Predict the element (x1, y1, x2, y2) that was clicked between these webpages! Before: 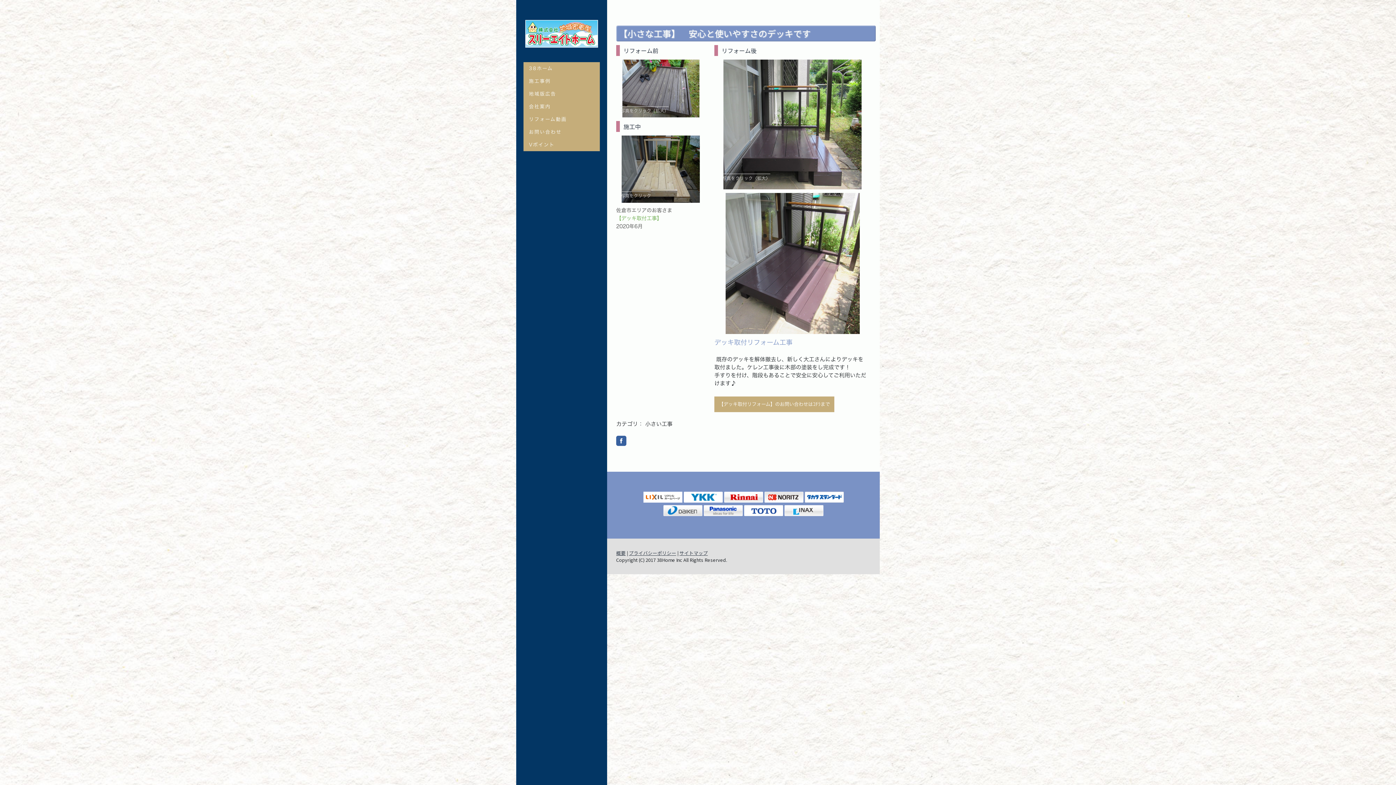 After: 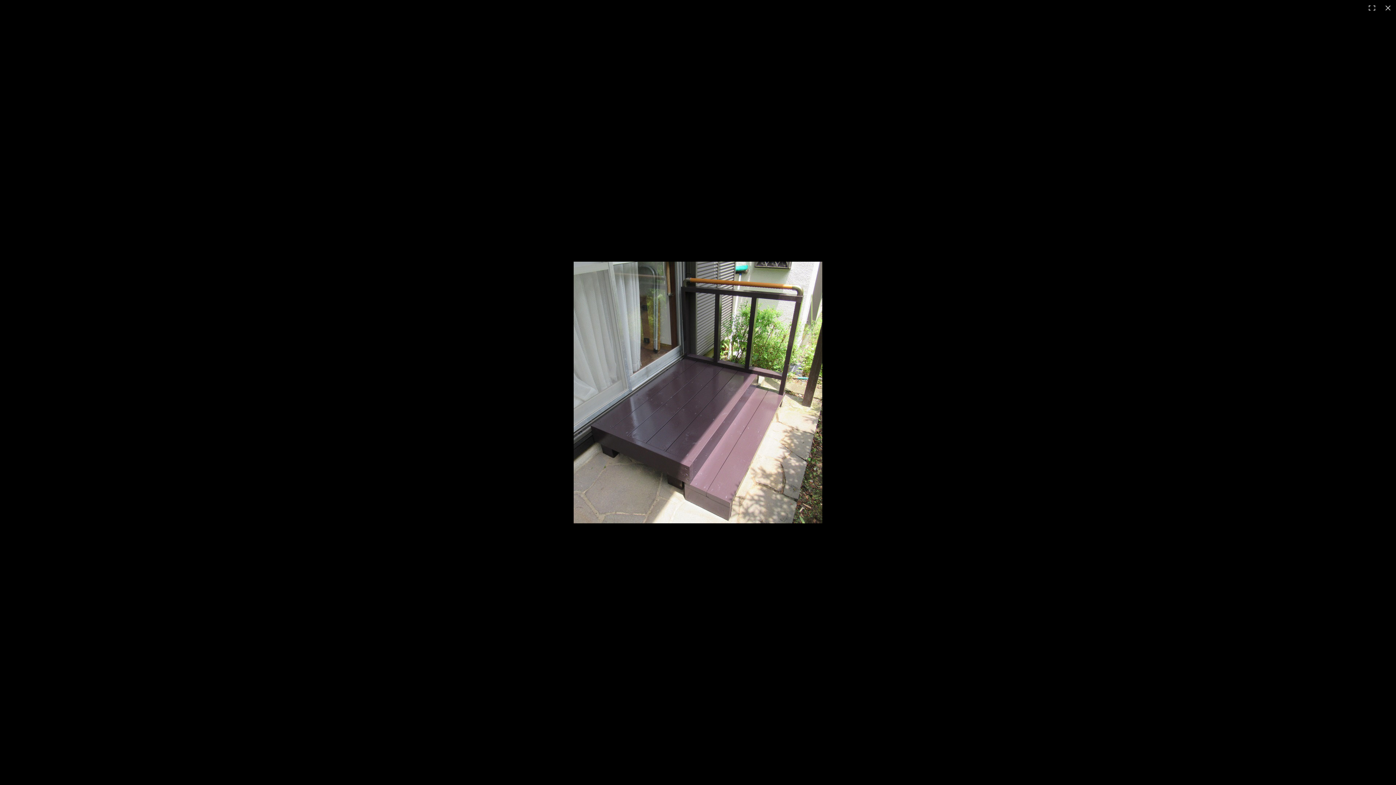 Action: bbox: (725, 194, 859, 199)